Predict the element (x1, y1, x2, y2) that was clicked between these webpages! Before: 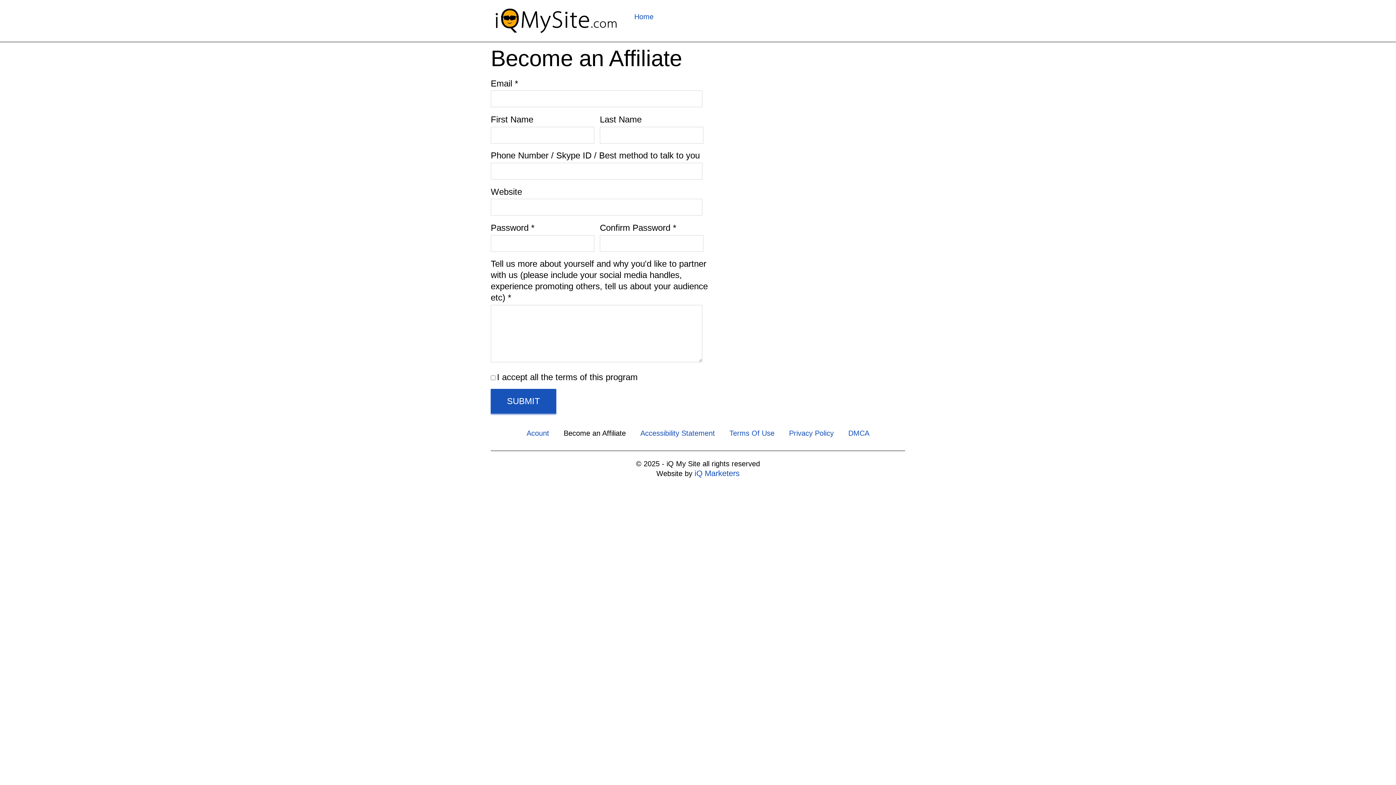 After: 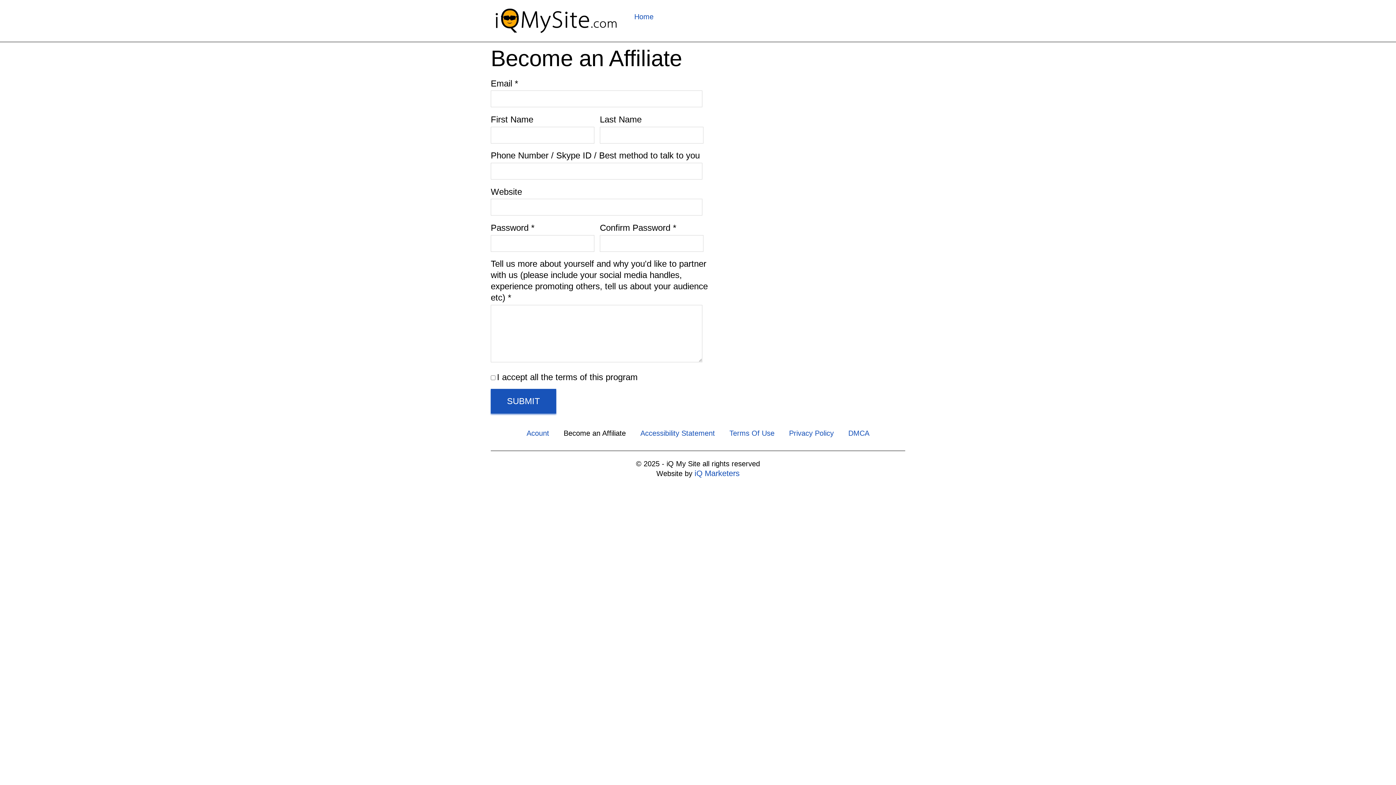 Action: label: Become an Affiliate bbox: (556, 424, 633, 442)